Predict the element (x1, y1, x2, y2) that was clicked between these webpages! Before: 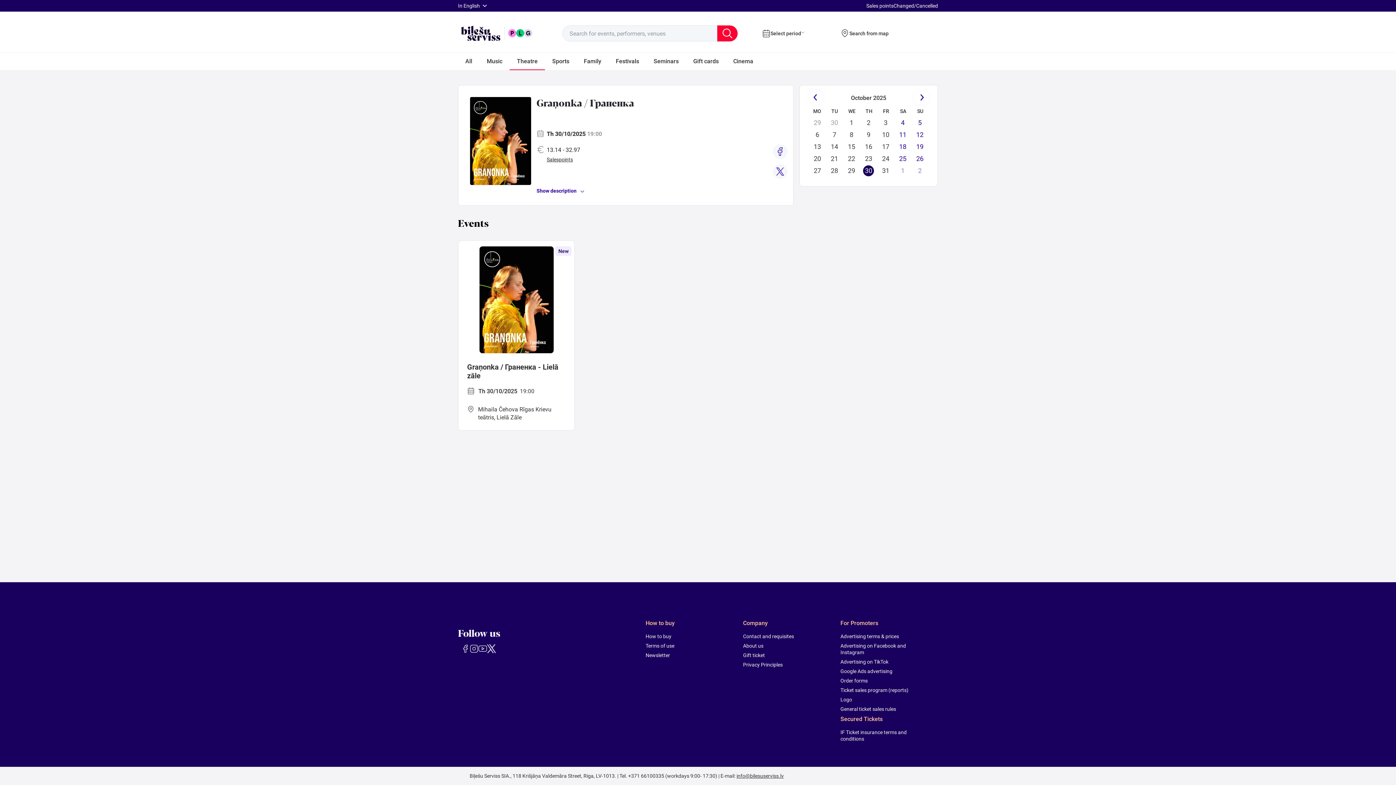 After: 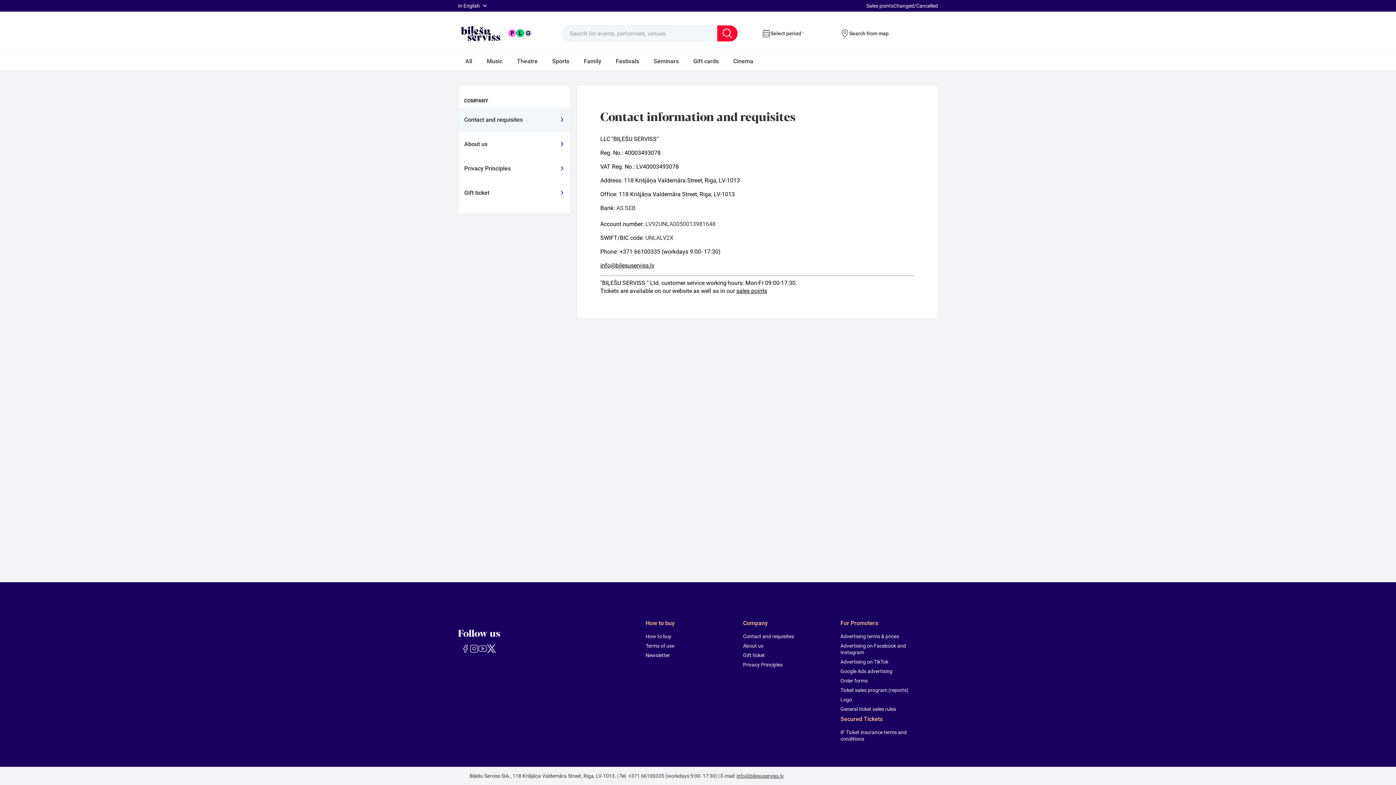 Action: bbox: (743, 633, 831, 640) label: Contact and requisites